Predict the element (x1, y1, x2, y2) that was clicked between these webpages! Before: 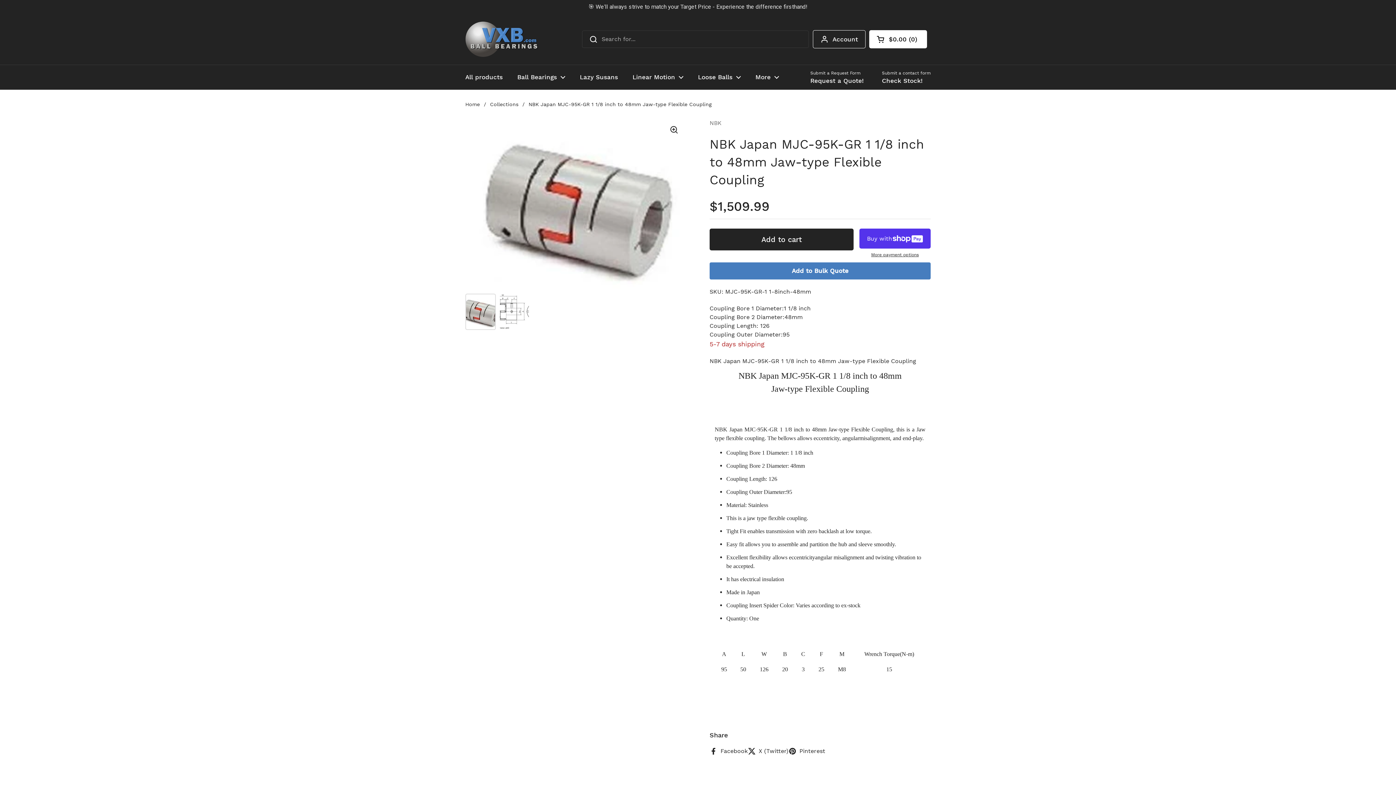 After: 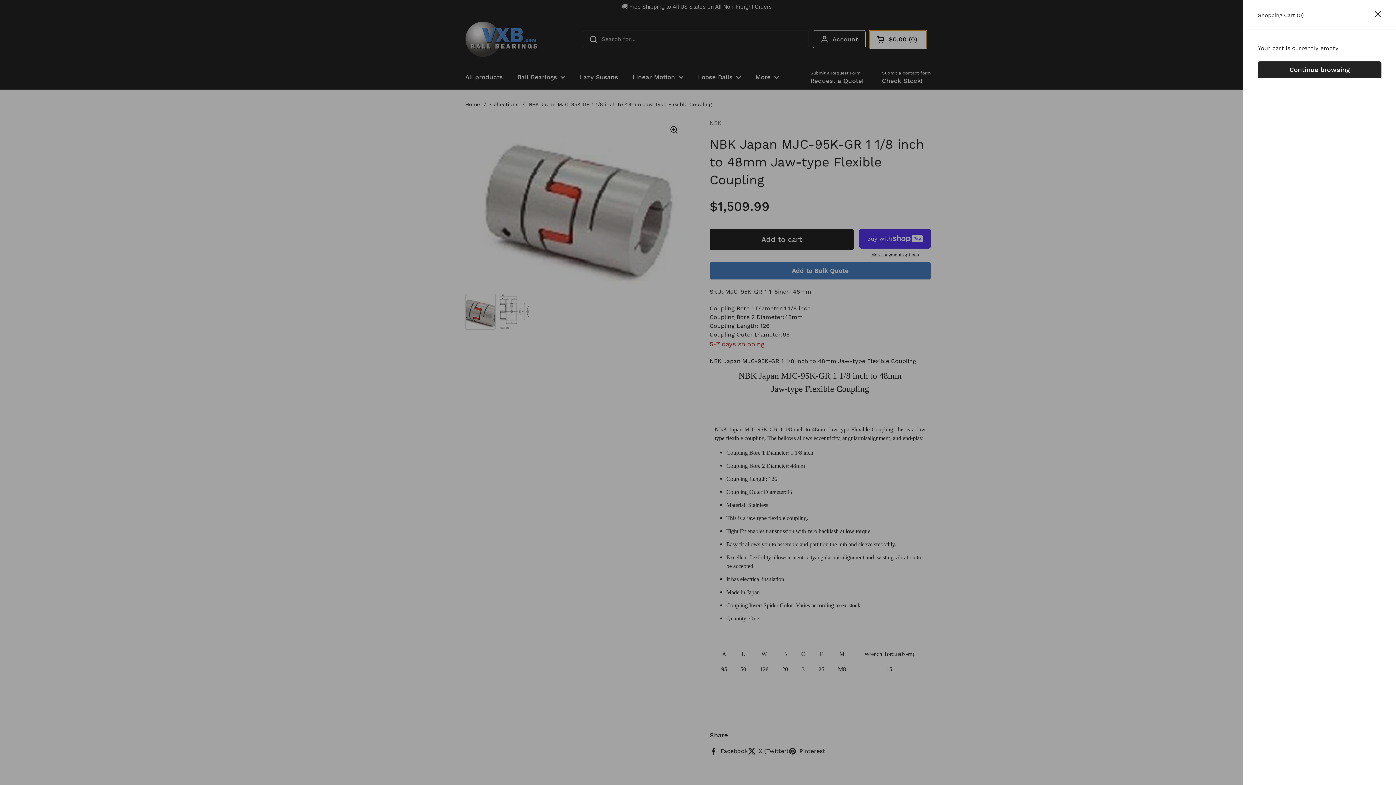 Action: label: Open cart
Shopping Cart Total:
$0.00
0
products in your cart bbox: (869, 16, 927, 34)